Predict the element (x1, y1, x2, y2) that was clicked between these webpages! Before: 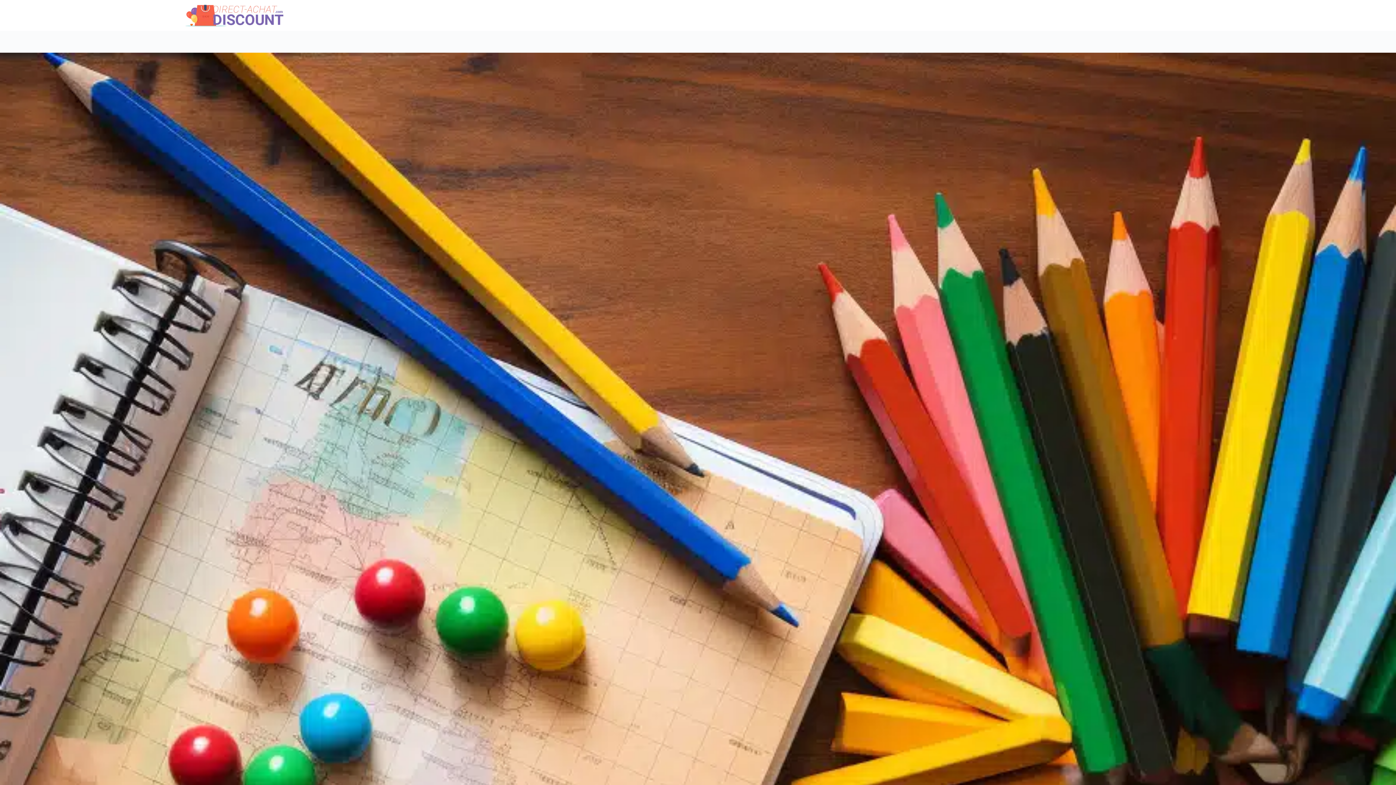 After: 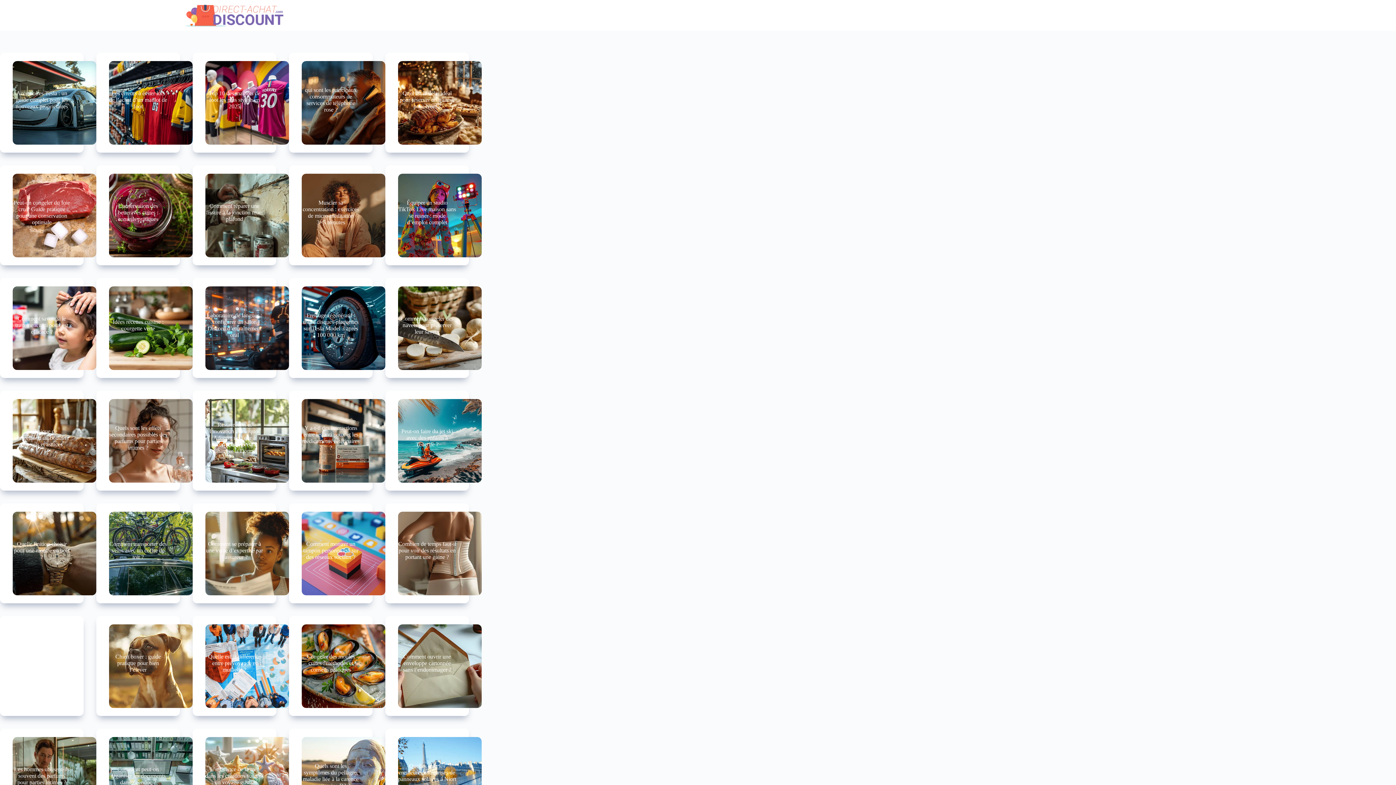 Action: bbox: (185, 4, 283, 26)